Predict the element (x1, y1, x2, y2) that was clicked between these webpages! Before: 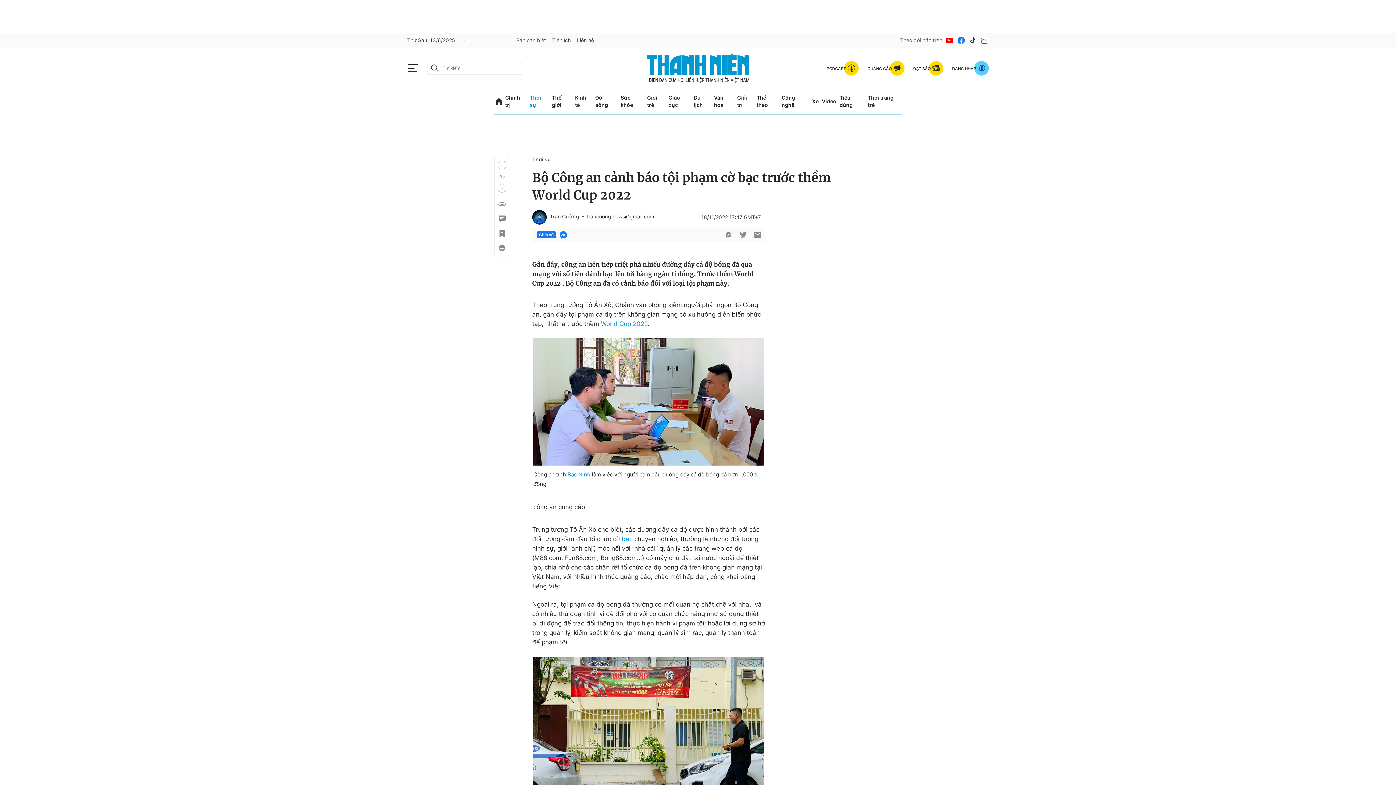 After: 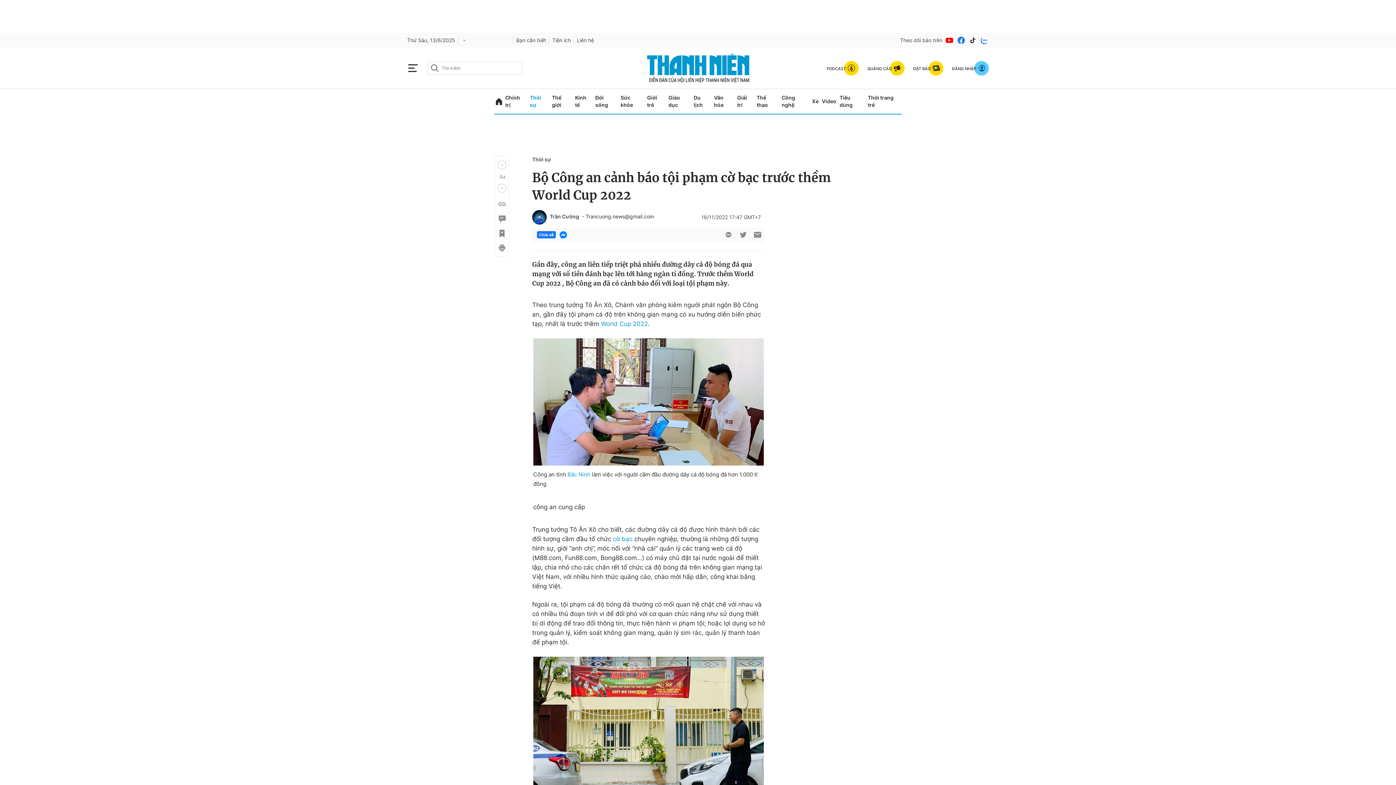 Action: label: cờ bạc bbox: (613, 535, 632, 542)